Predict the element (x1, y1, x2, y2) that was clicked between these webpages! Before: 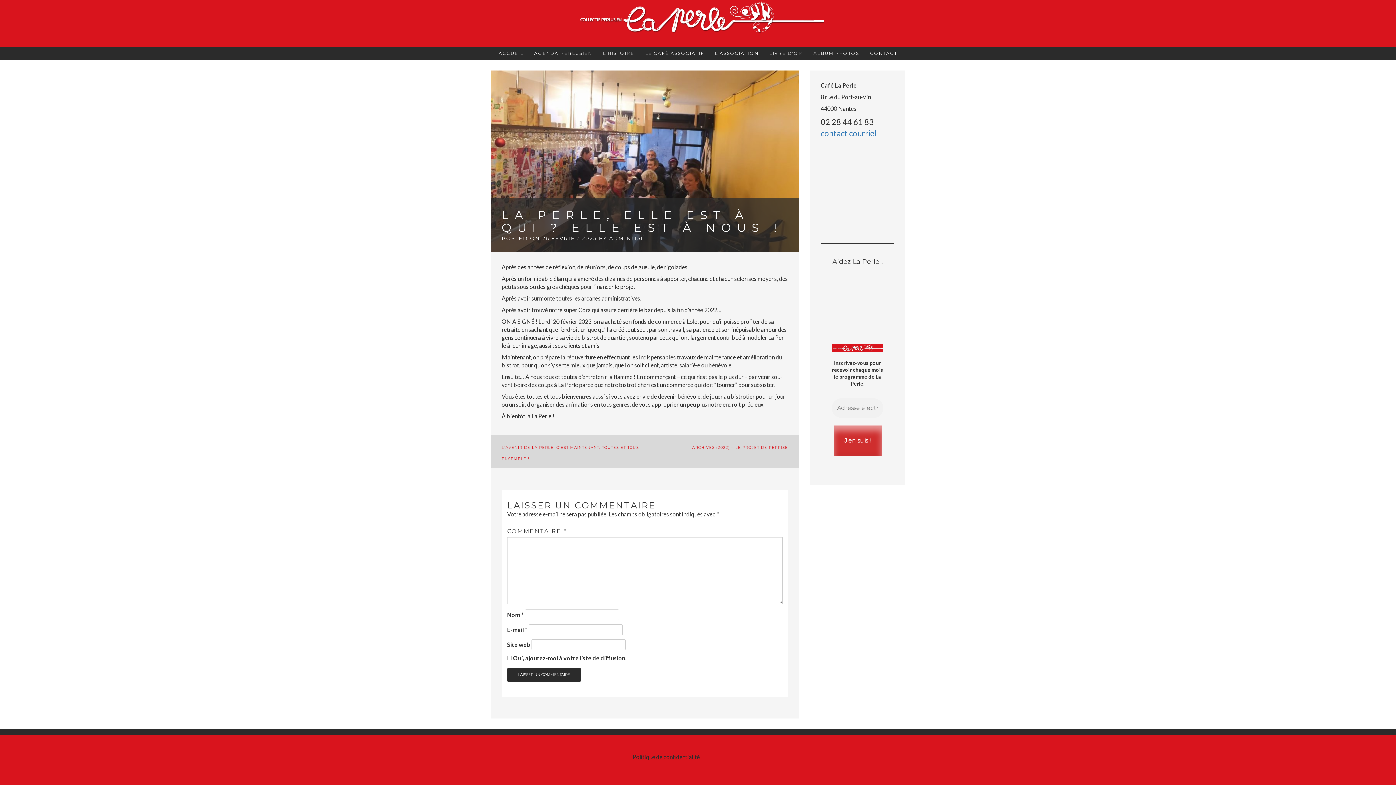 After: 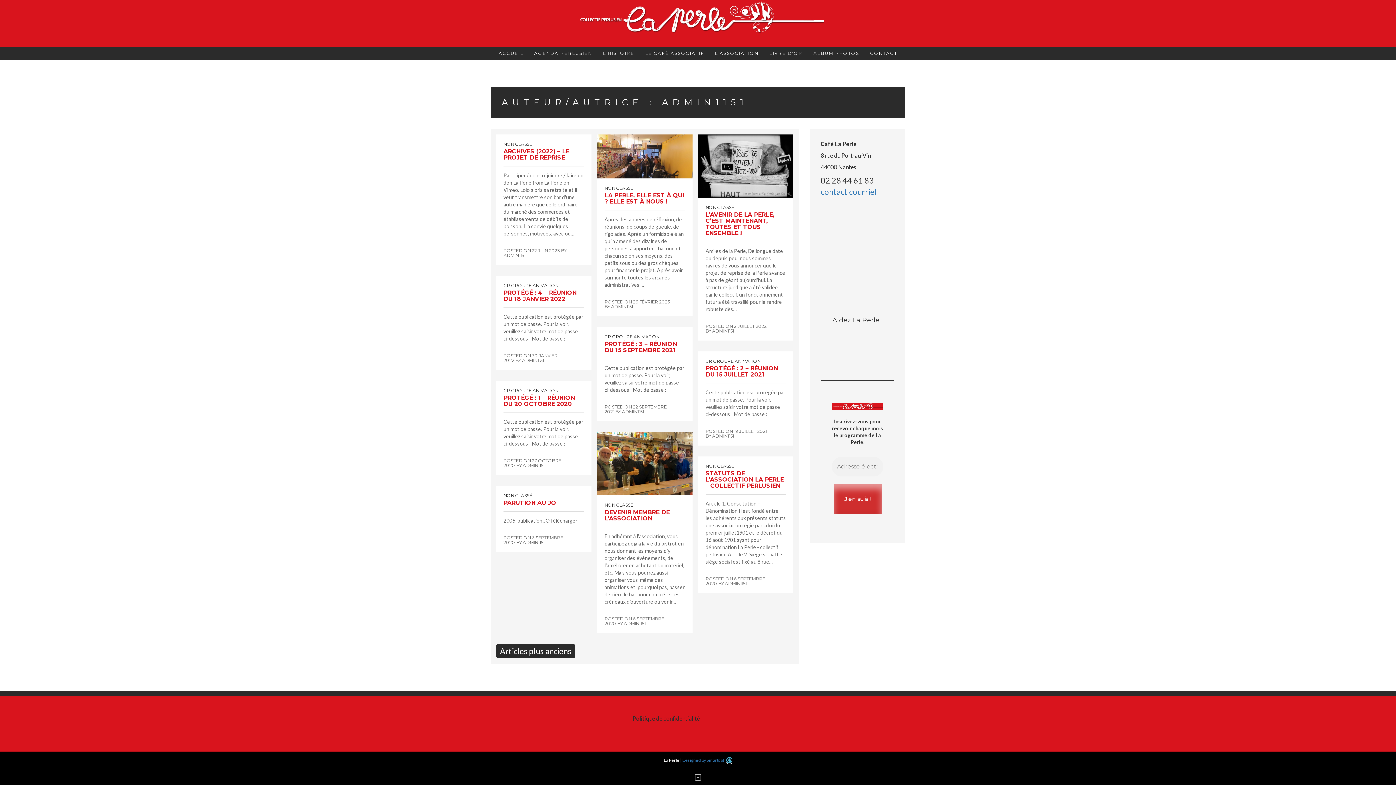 Action: bbox: (609, 235, 643, 241) label: ADMIN1151